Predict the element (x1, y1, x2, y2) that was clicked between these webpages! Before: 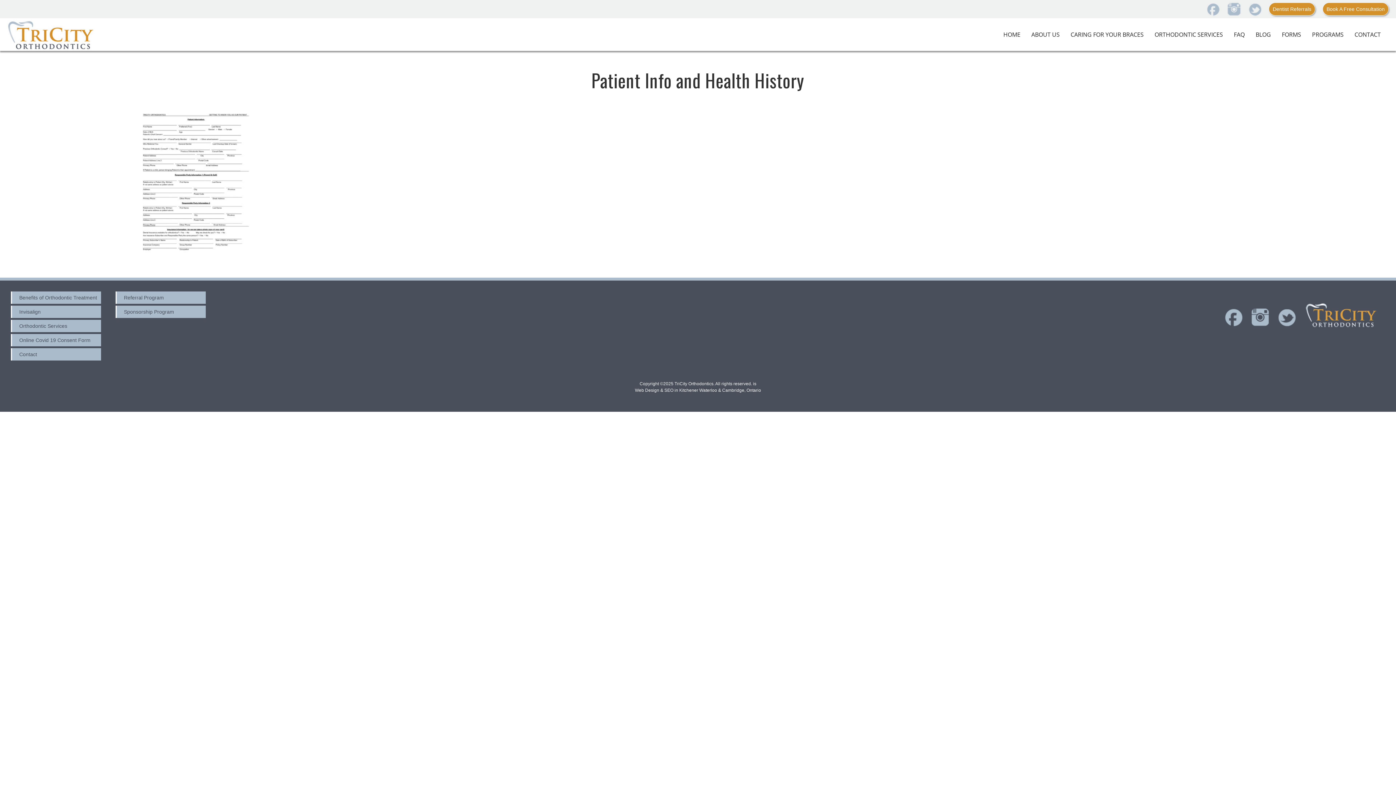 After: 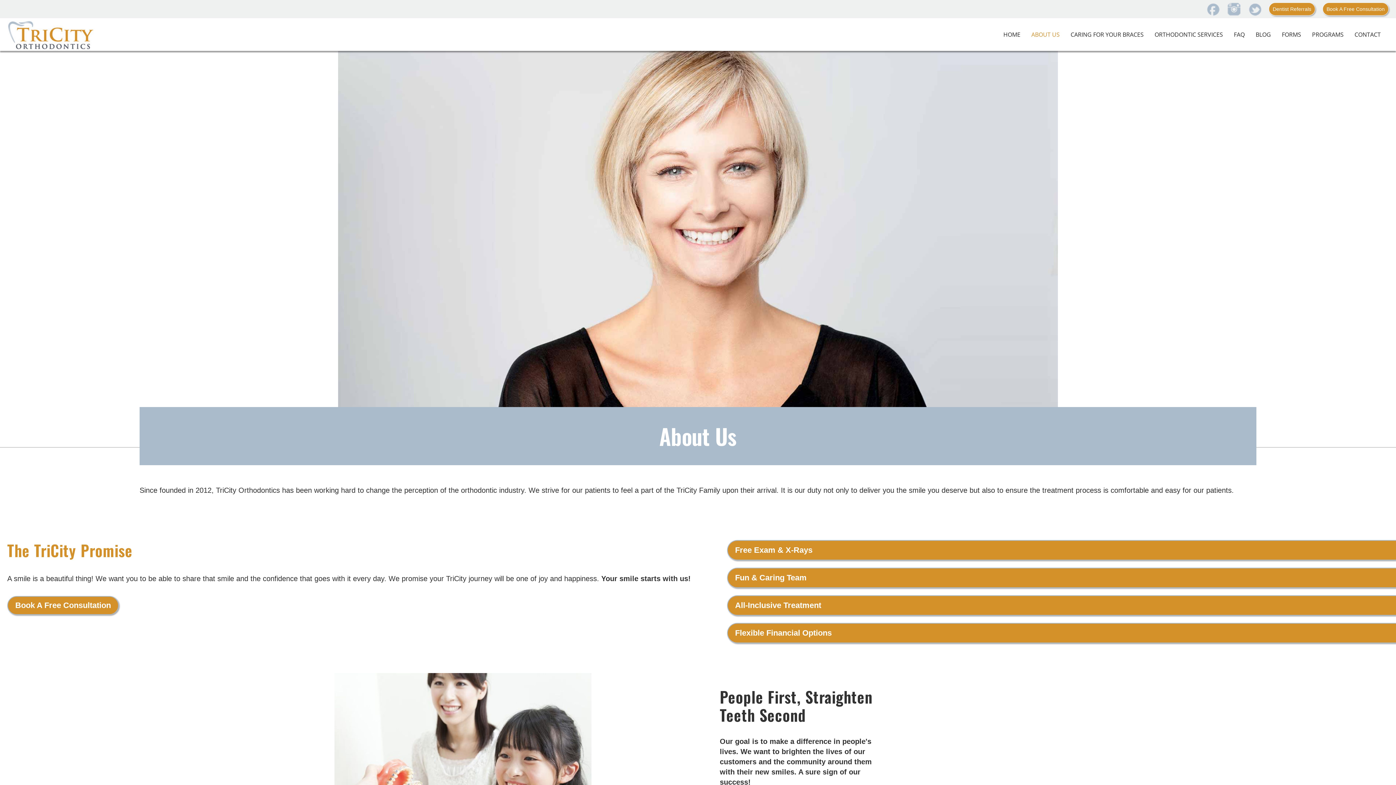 Action: label: ABOUT US bbox: (1027, 24, 1064, 45)